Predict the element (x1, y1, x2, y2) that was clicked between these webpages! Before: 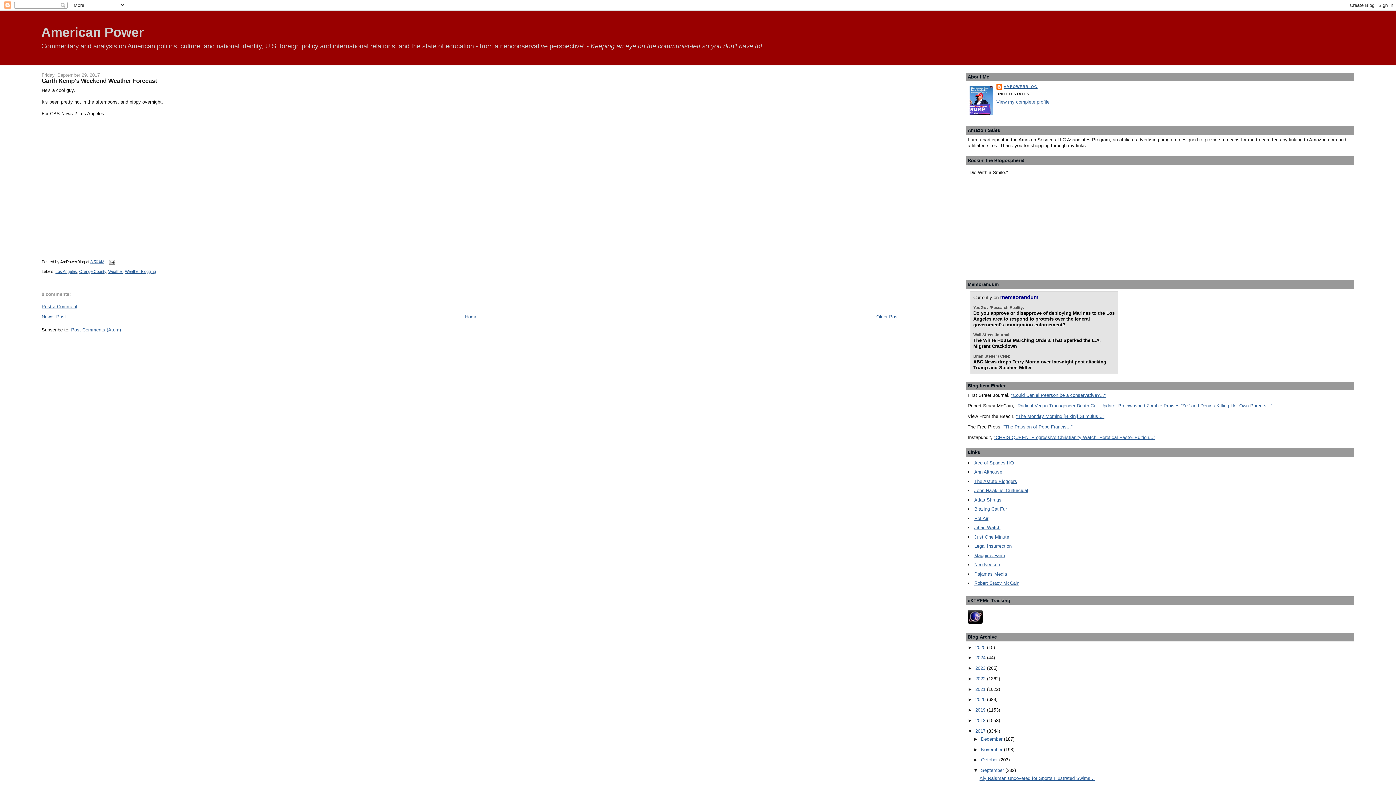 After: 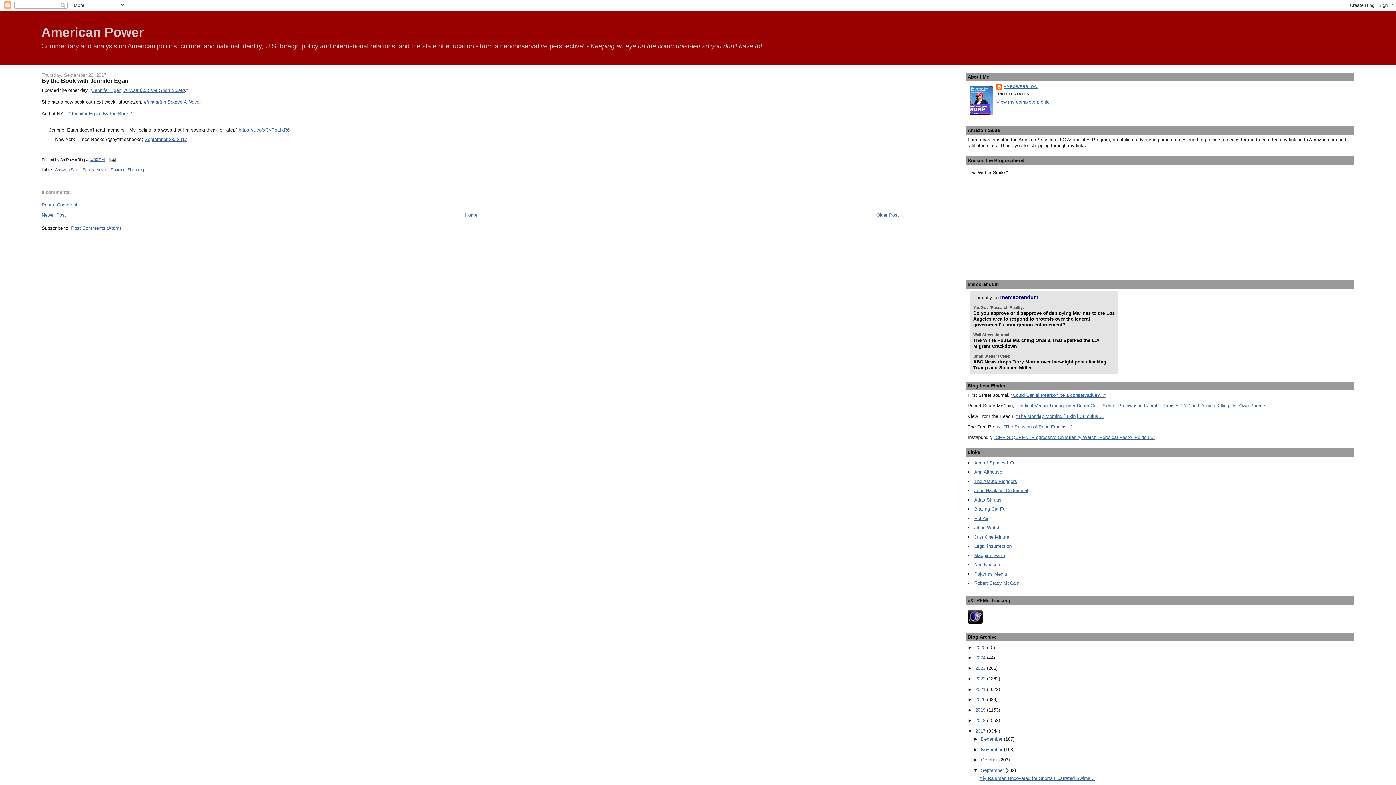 Action: bbox: (876, 314, 899, 319) label: Older Post